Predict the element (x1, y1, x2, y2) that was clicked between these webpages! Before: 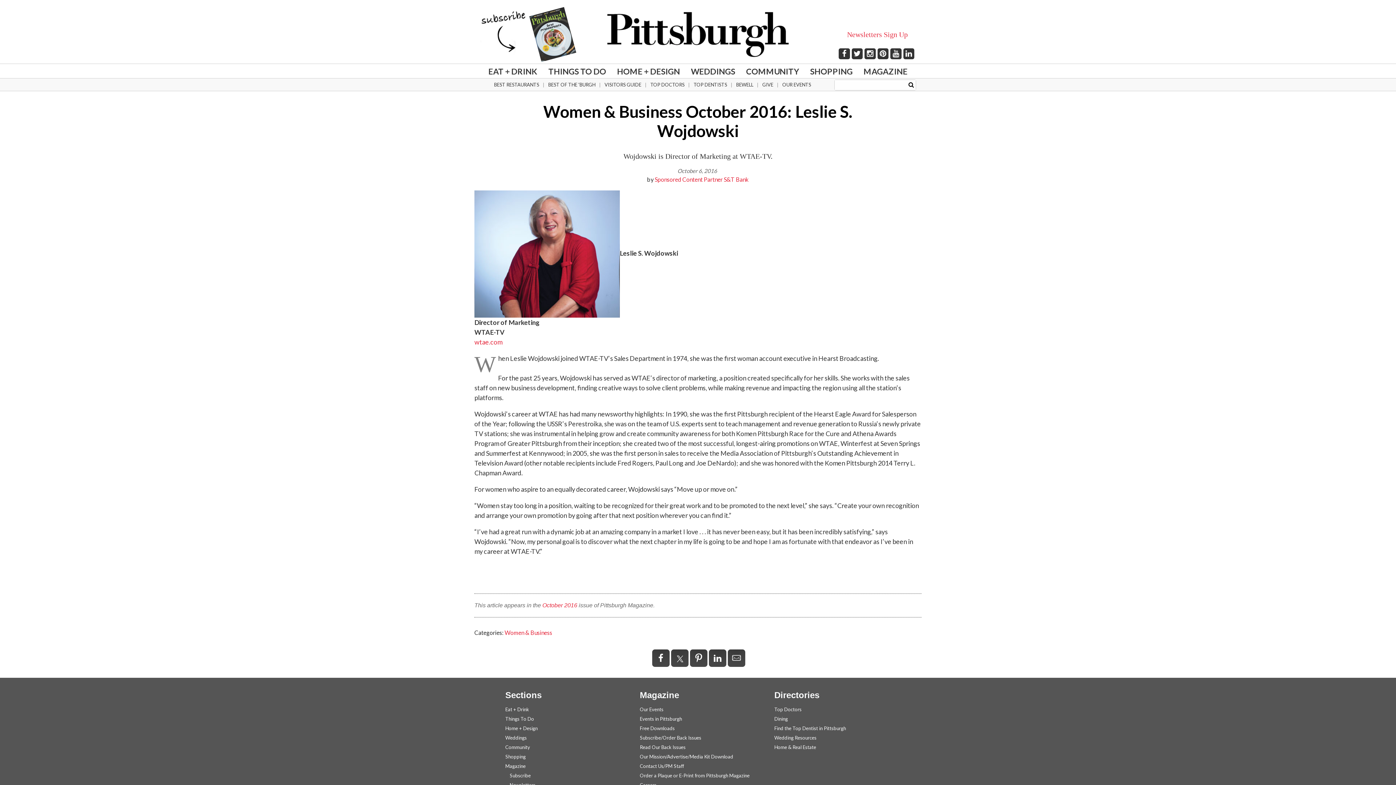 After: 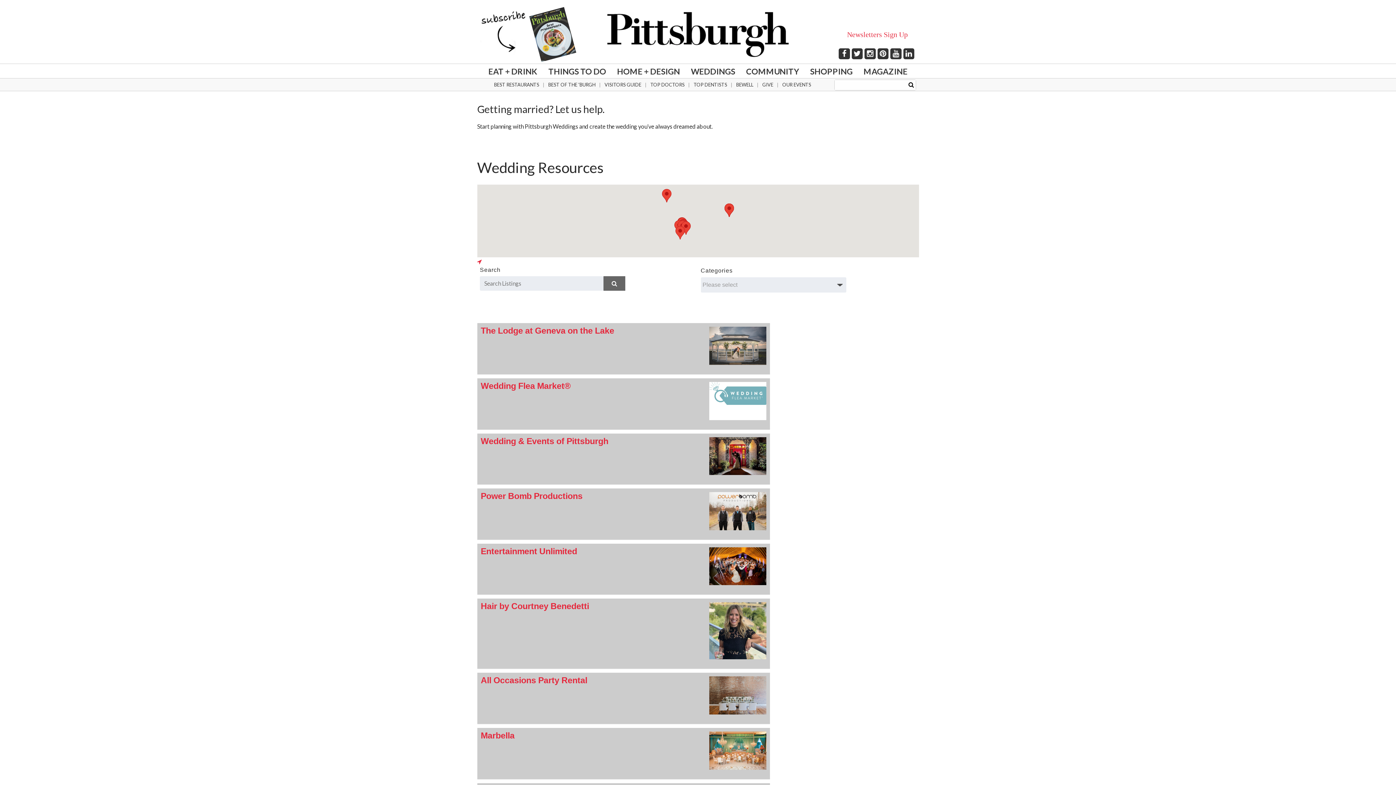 Action: label: Wedding Resources bbox: (774, 735, 816, 741)